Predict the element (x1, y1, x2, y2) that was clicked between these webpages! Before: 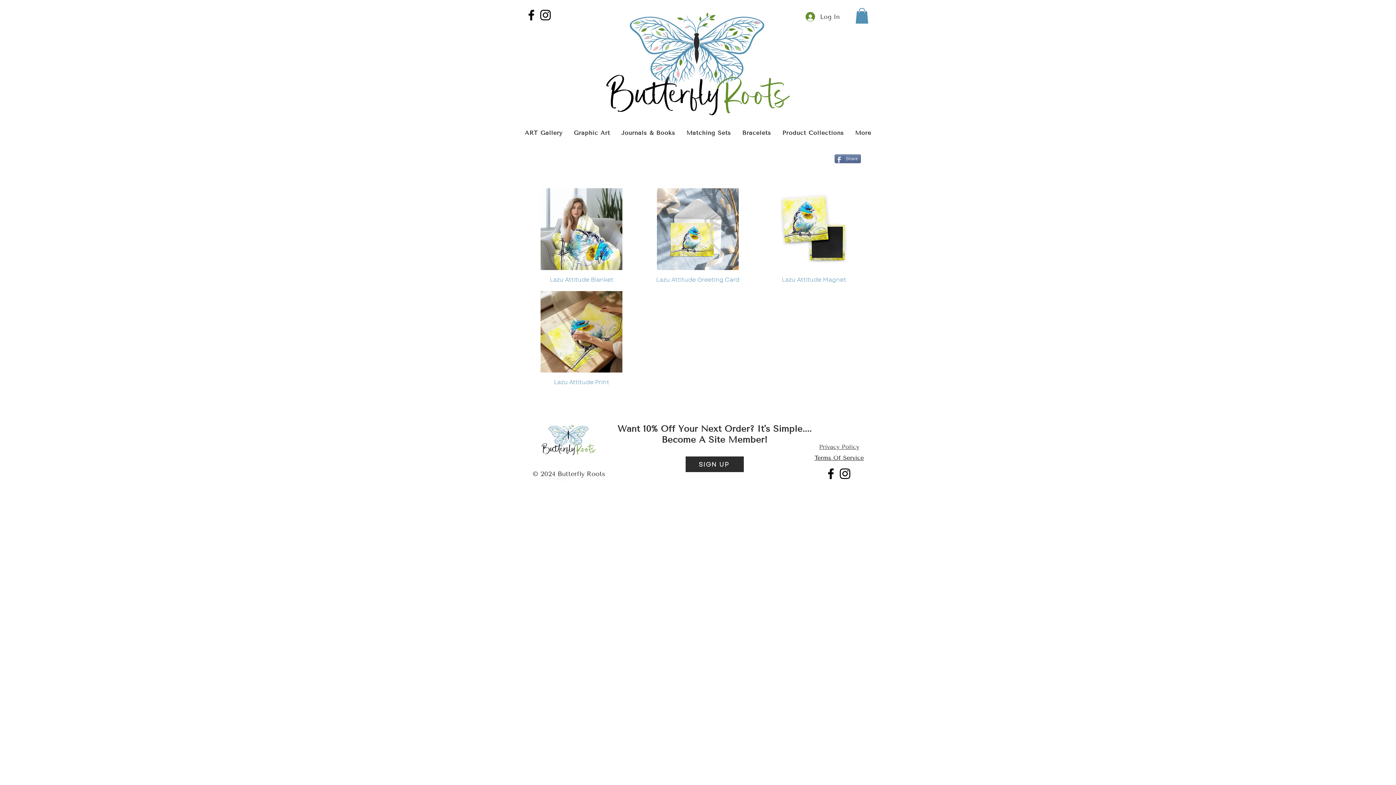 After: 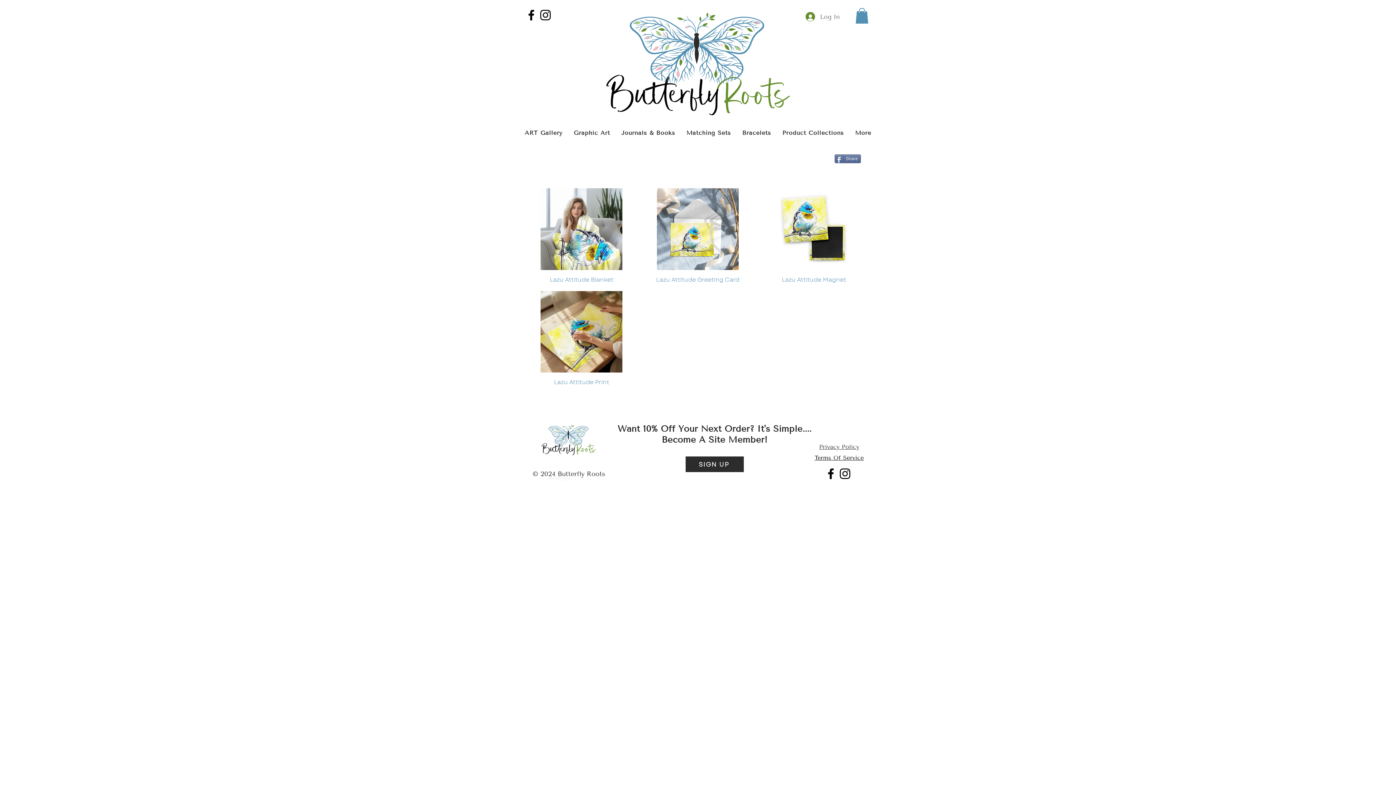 Action: bbox: (800, 9, 845, 23) label: Log In